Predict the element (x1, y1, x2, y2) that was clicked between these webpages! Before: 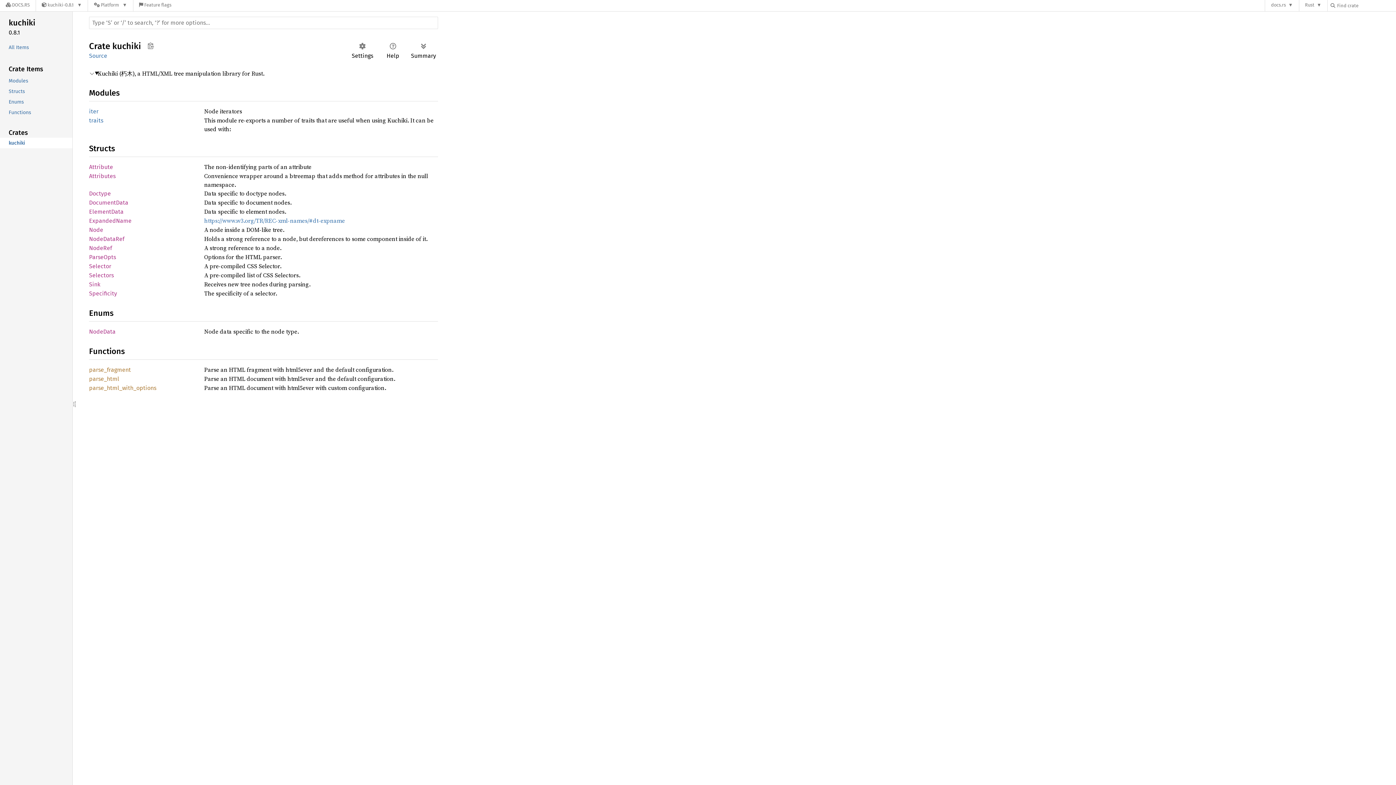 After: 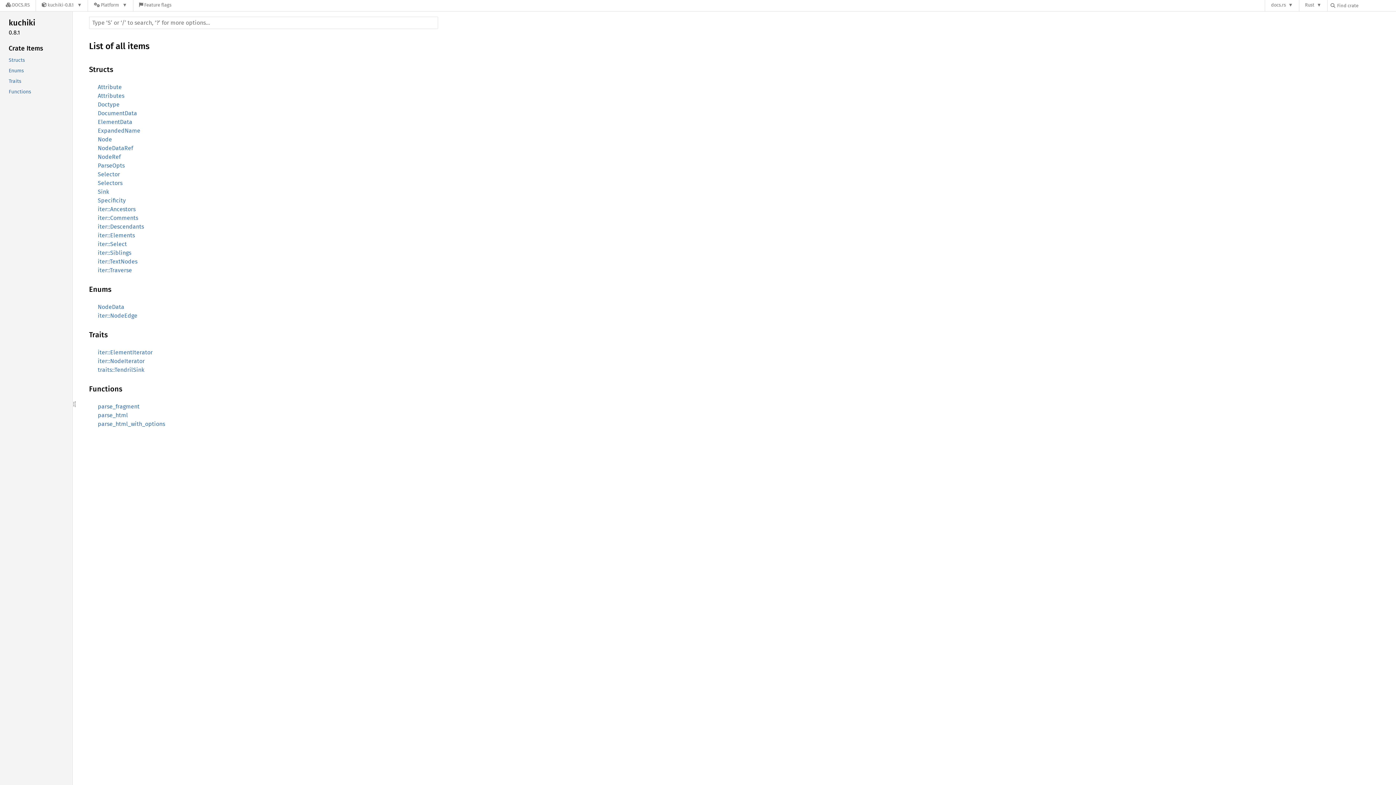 Action: label: All Items bbox: (-1, 42, 70, 52)